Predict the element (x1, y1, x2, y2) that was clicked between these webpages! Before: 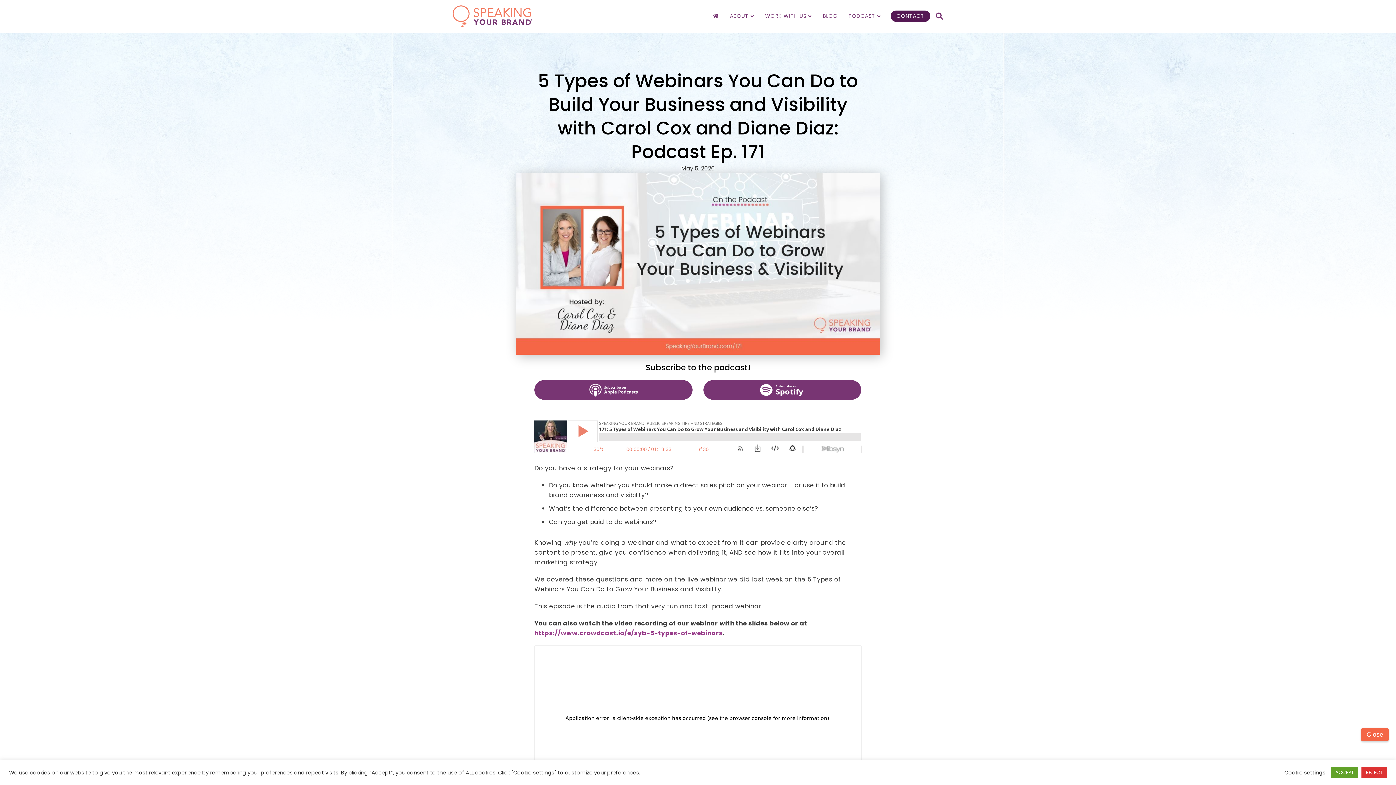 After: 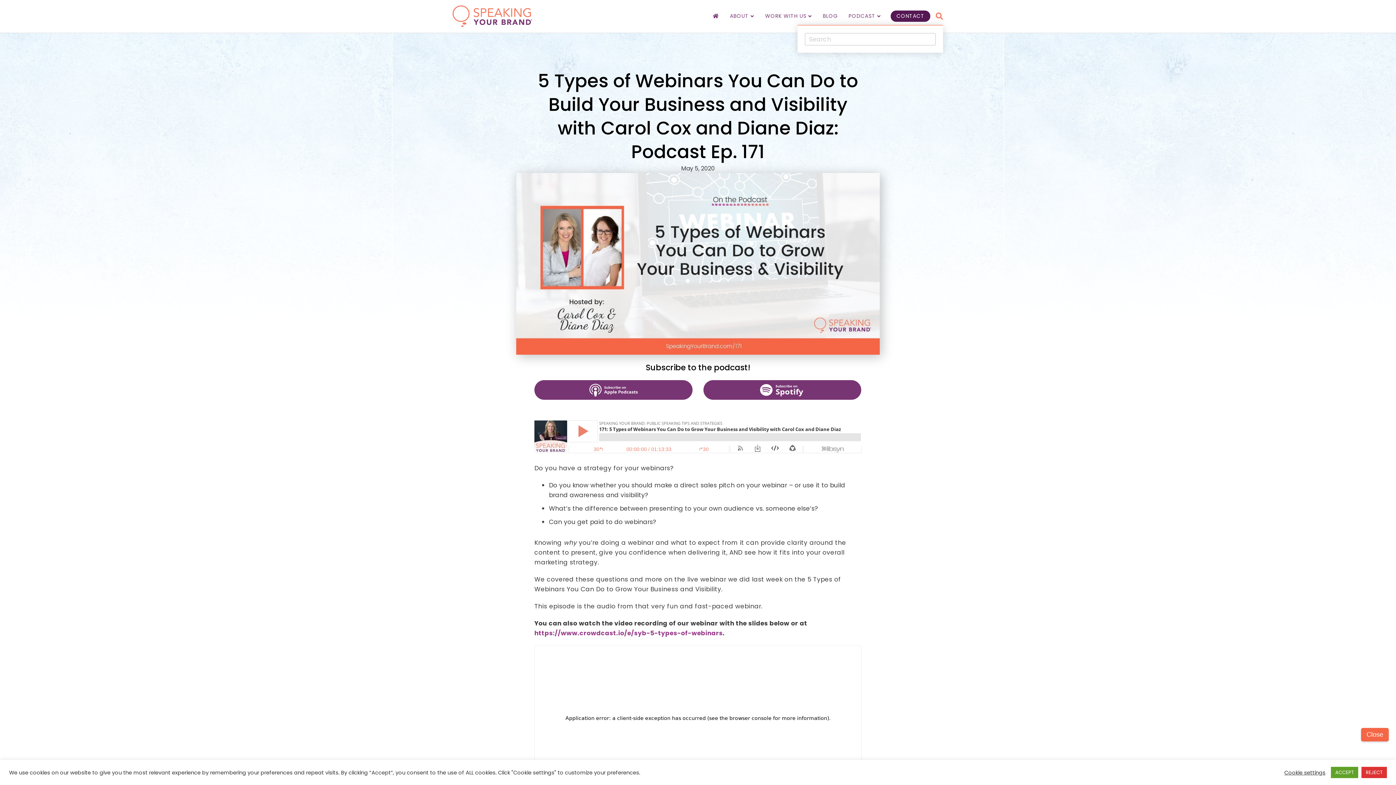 Action: label: Search bbox: (930, 7, 943, 24)